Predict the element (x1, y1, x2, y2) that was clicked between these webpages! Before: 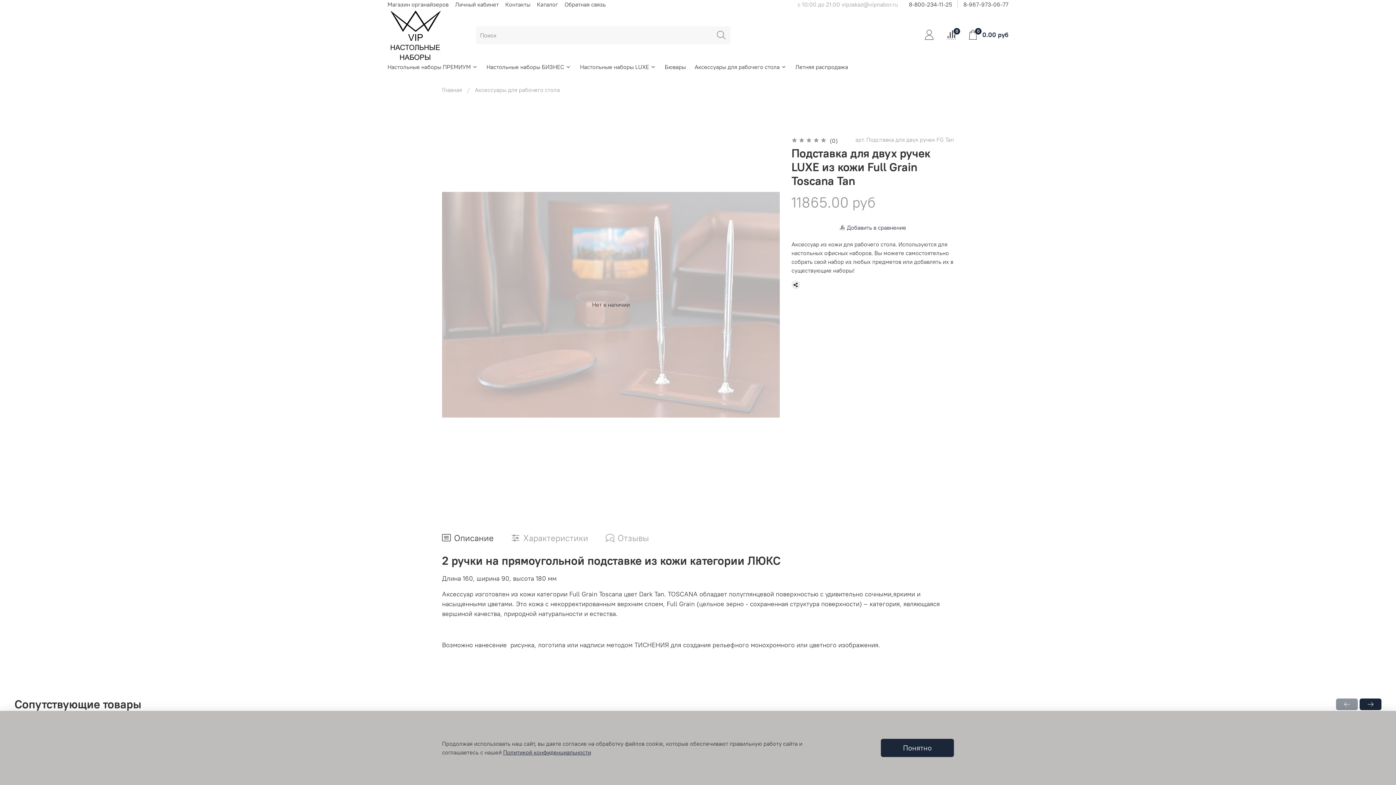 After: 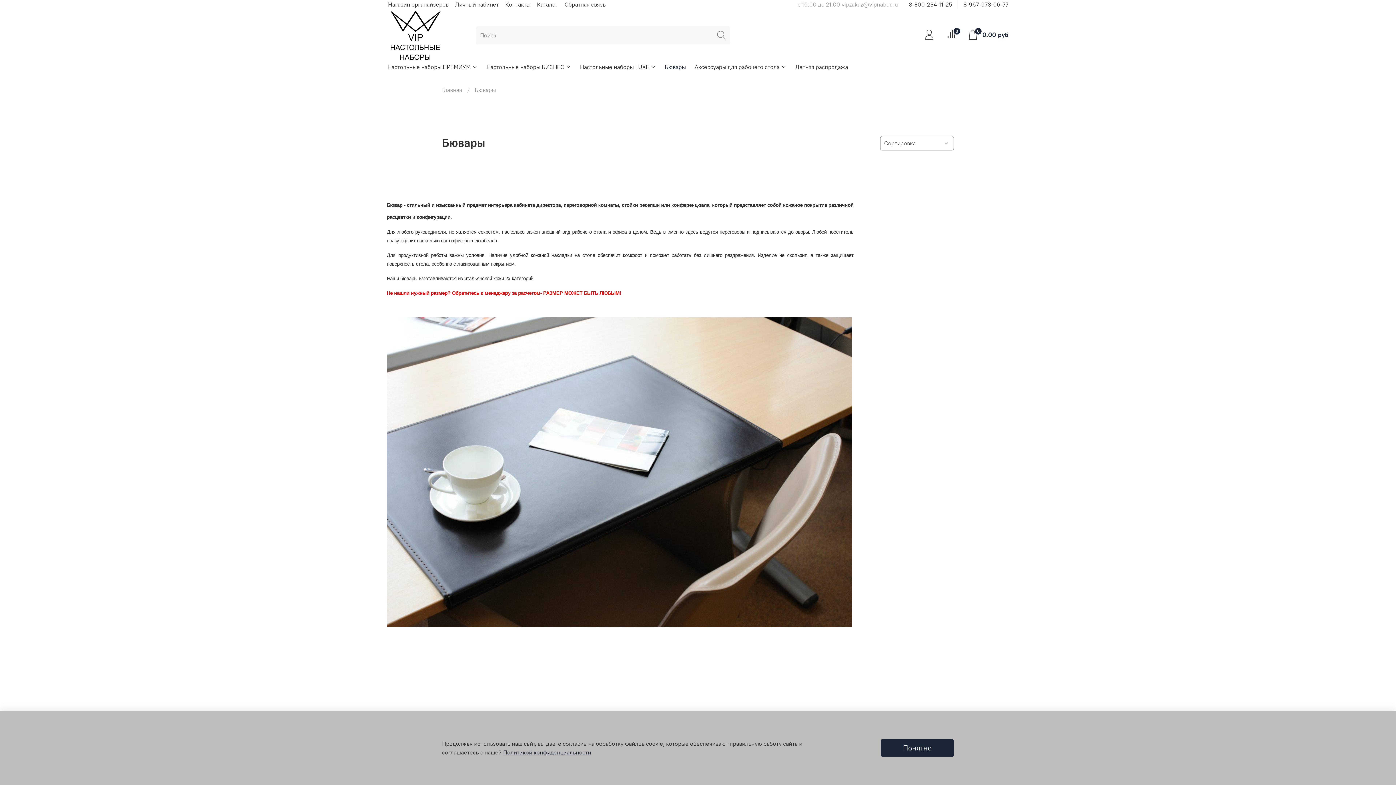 Action: label: Бювары bbox: (664, 62, 686, 71)